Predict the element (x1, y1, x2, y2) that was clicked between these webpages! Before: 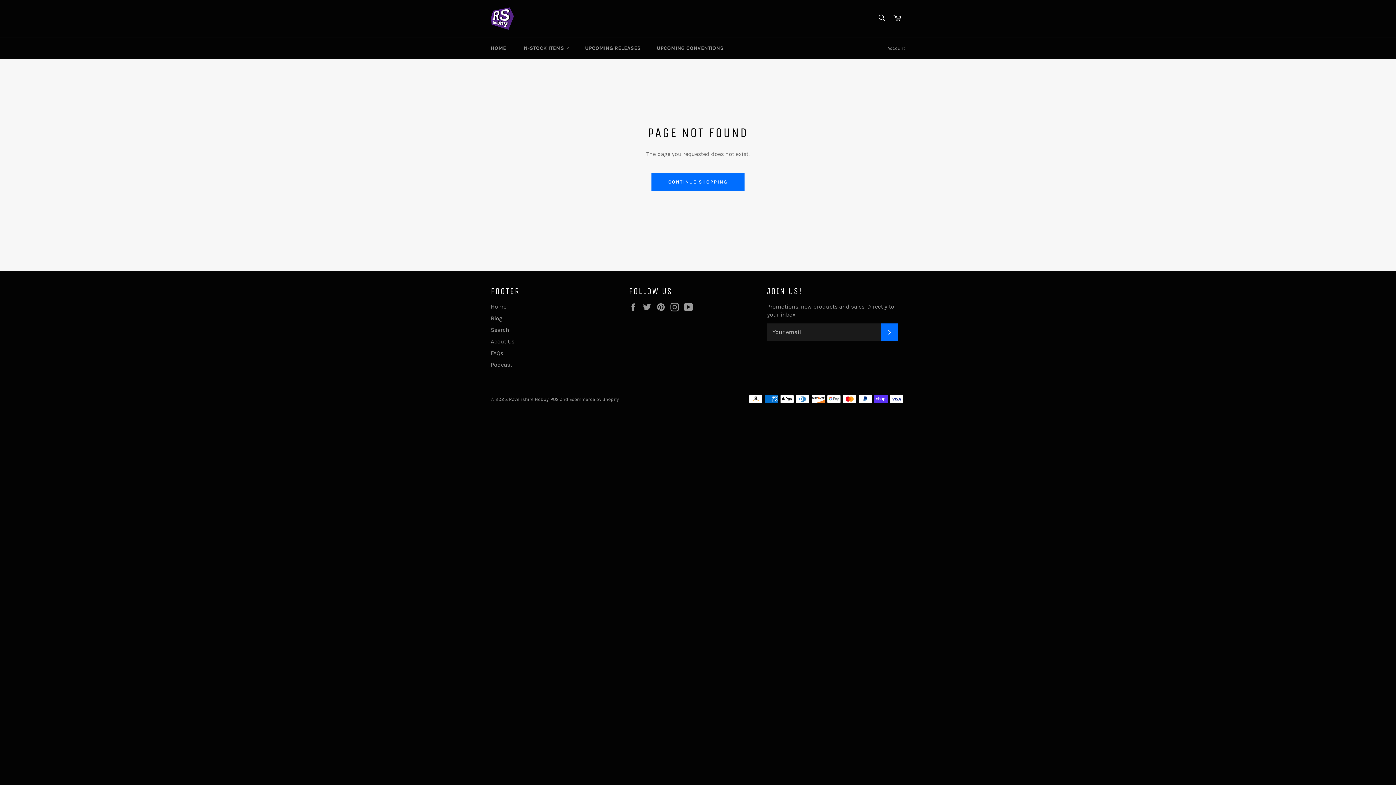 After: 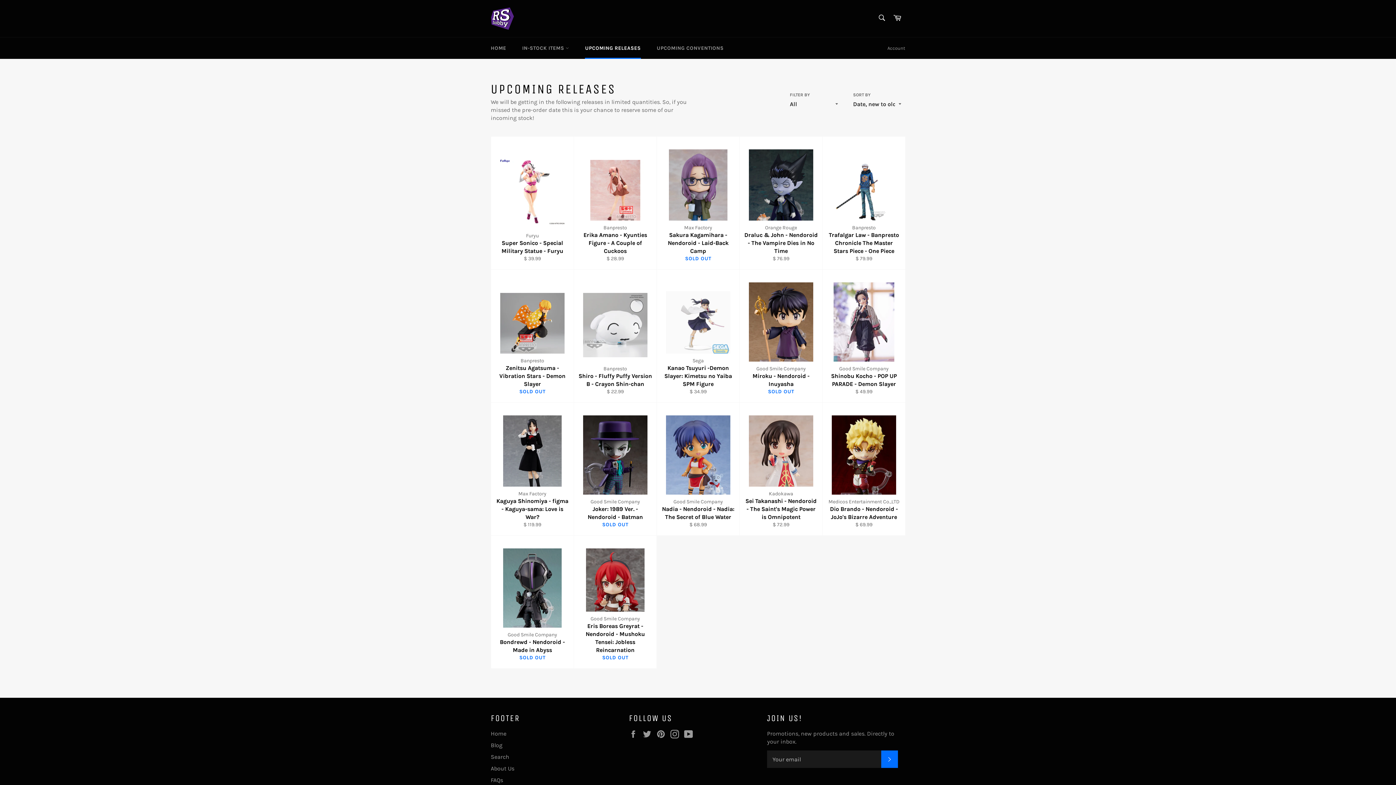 Action: label: UPCOMING RELEASES bbox: (577, 37, 648, 58)